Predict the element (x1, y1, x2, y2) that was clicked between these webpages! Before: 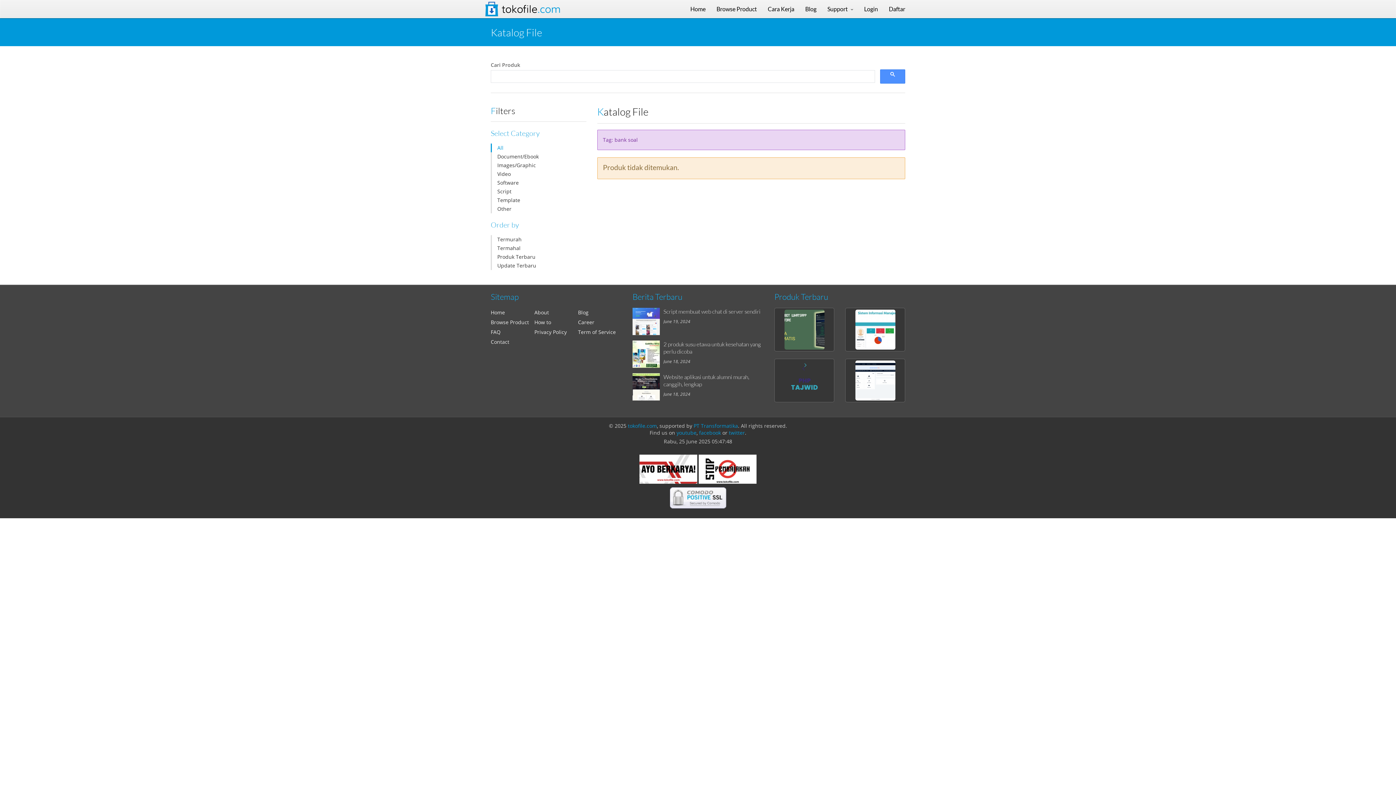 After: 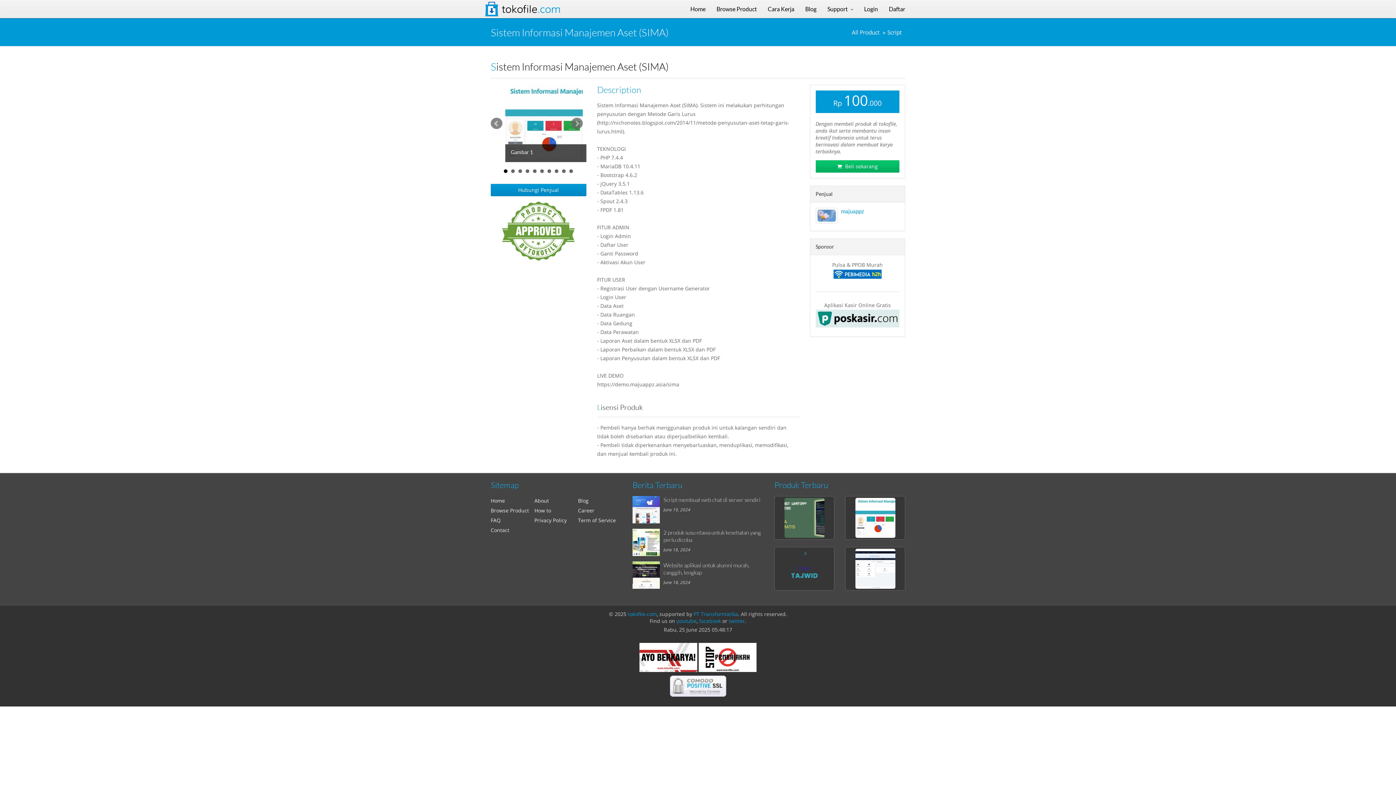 Action: bbox: (845, 308, 905, 351)